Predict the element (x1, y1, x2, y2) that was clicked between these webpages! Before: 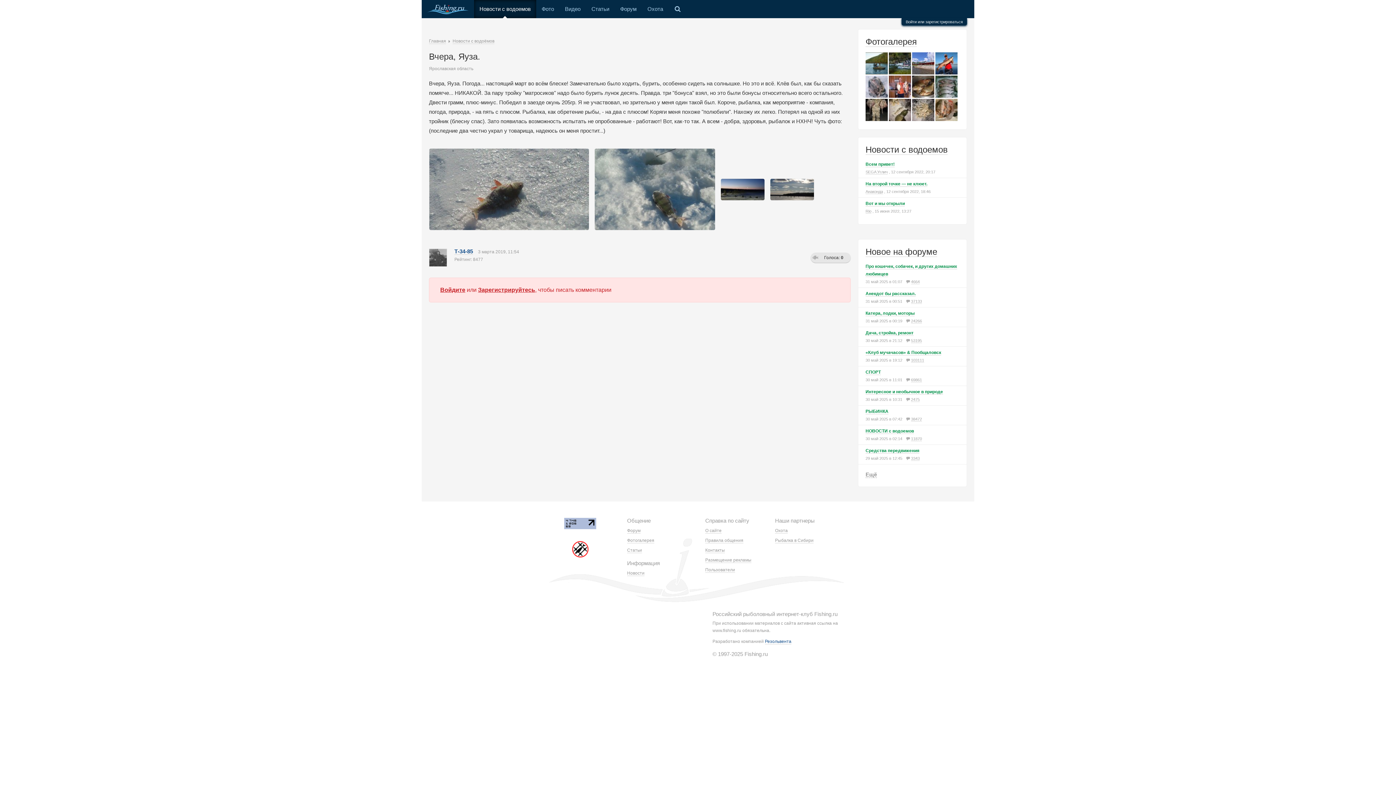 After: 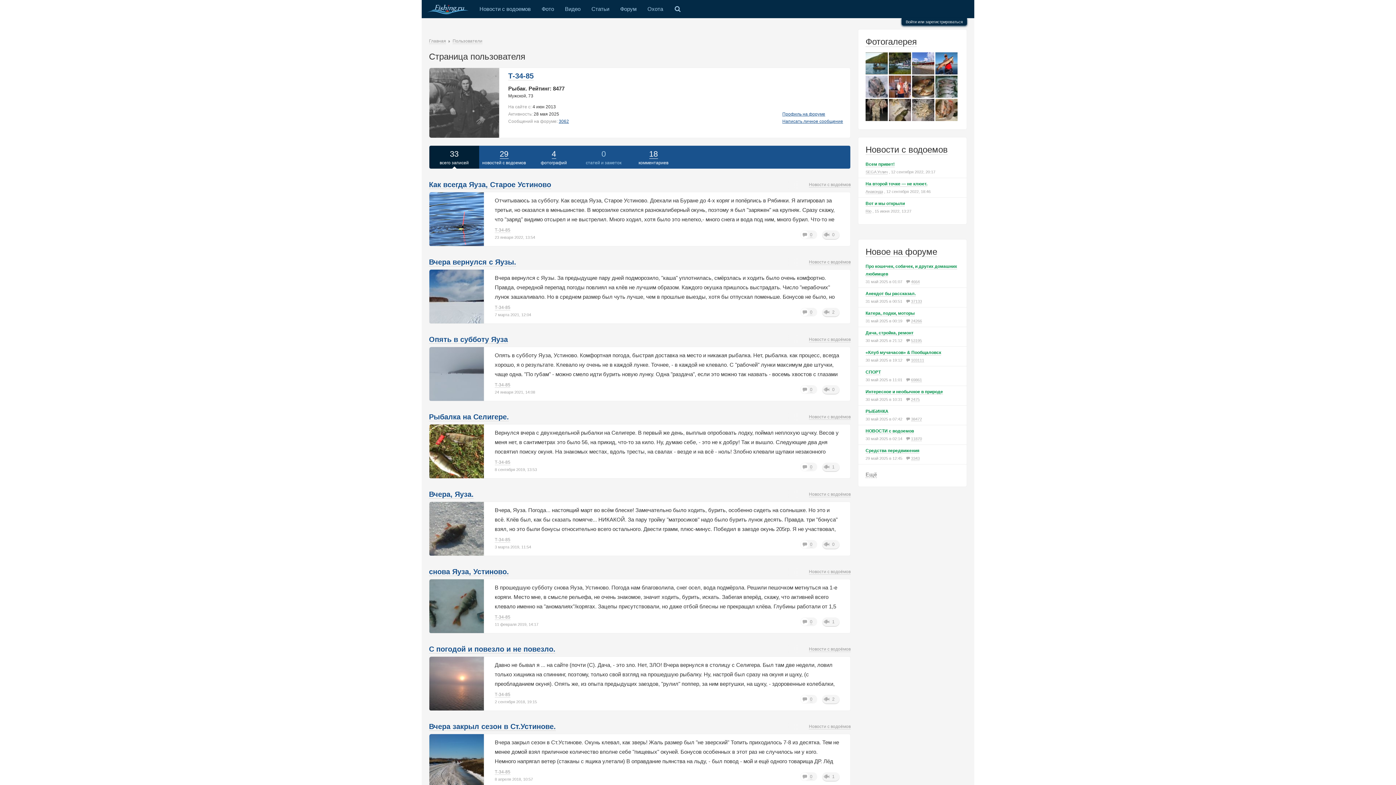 Action: bbox: (454, 248, 473, 254) label: Т-34-85